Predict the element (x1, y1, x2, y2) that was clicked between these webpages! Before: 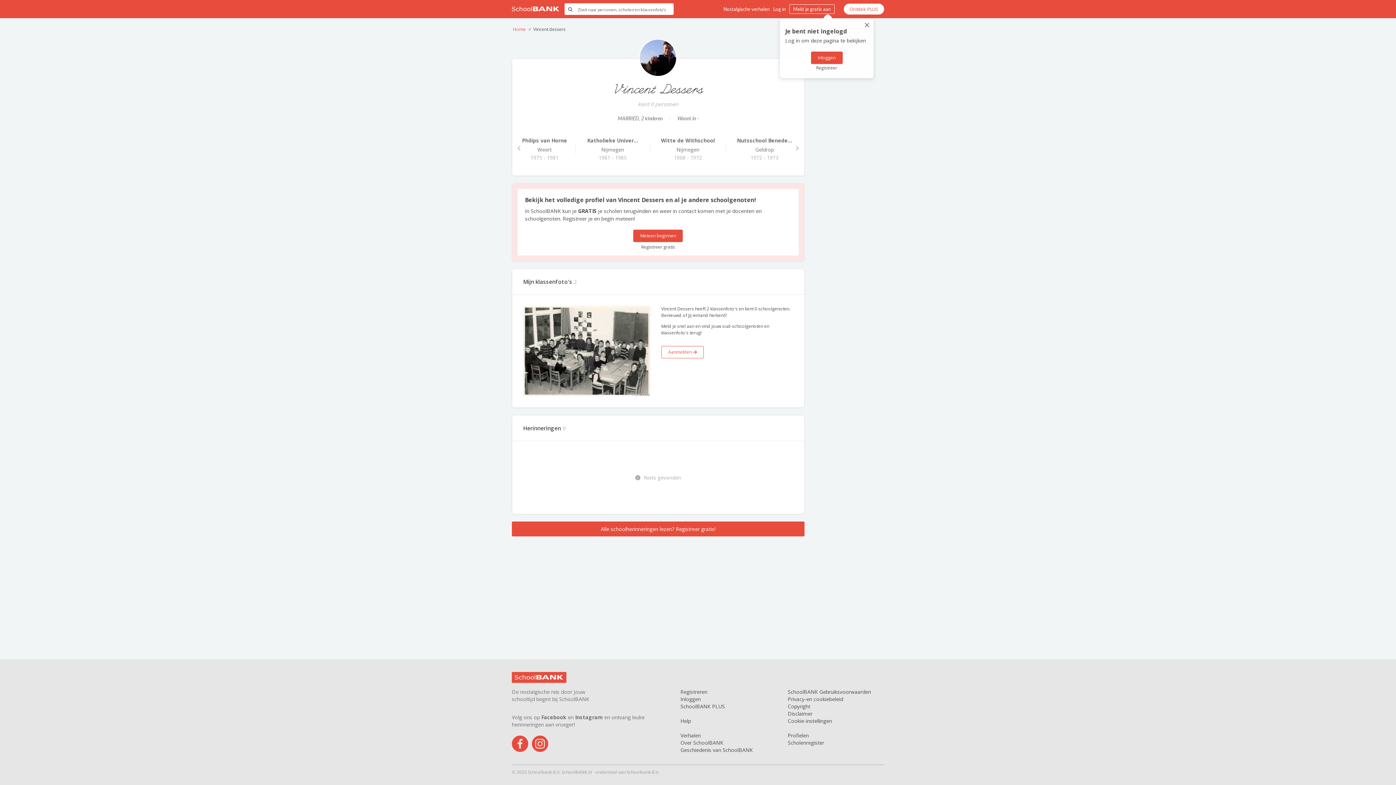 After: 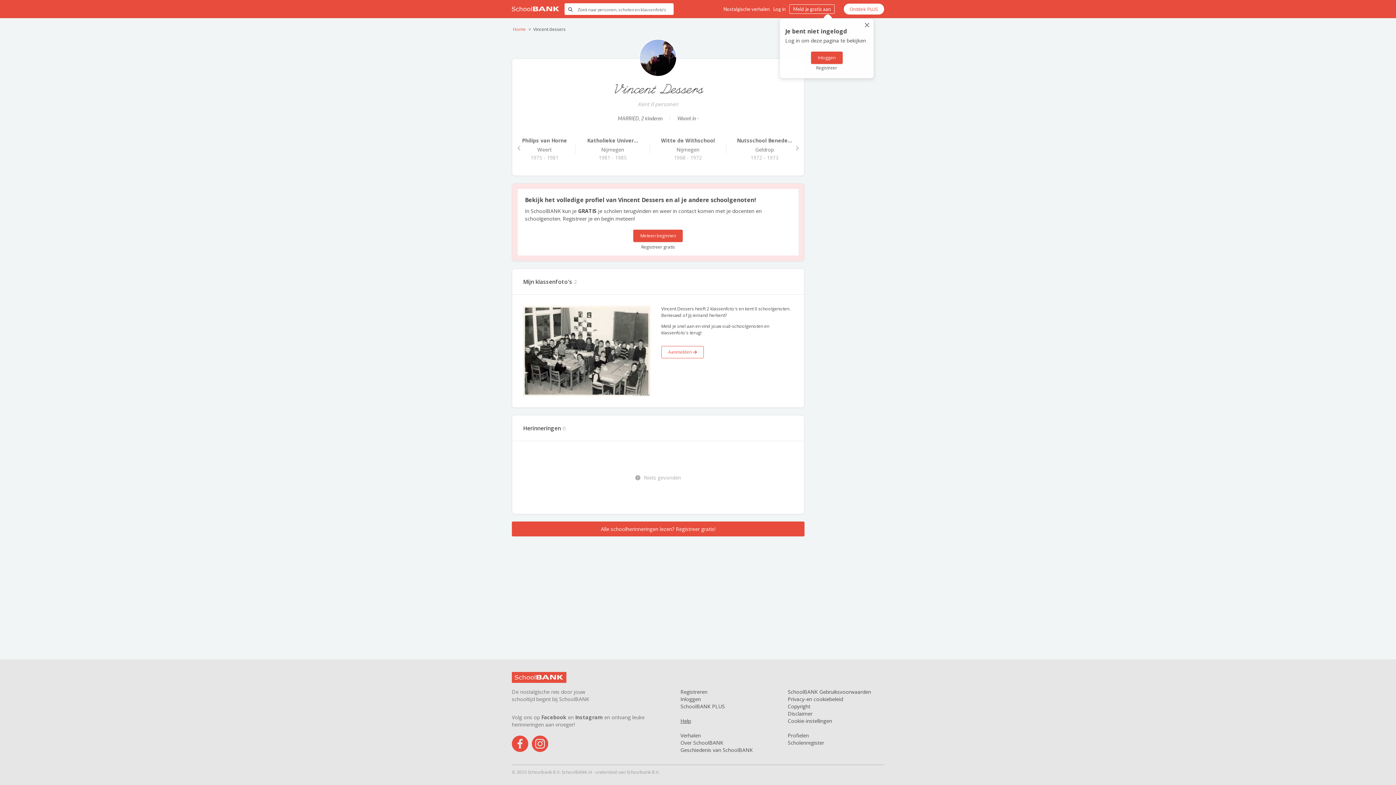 Action: label: Help bbox: (680, 717, 691, 724)